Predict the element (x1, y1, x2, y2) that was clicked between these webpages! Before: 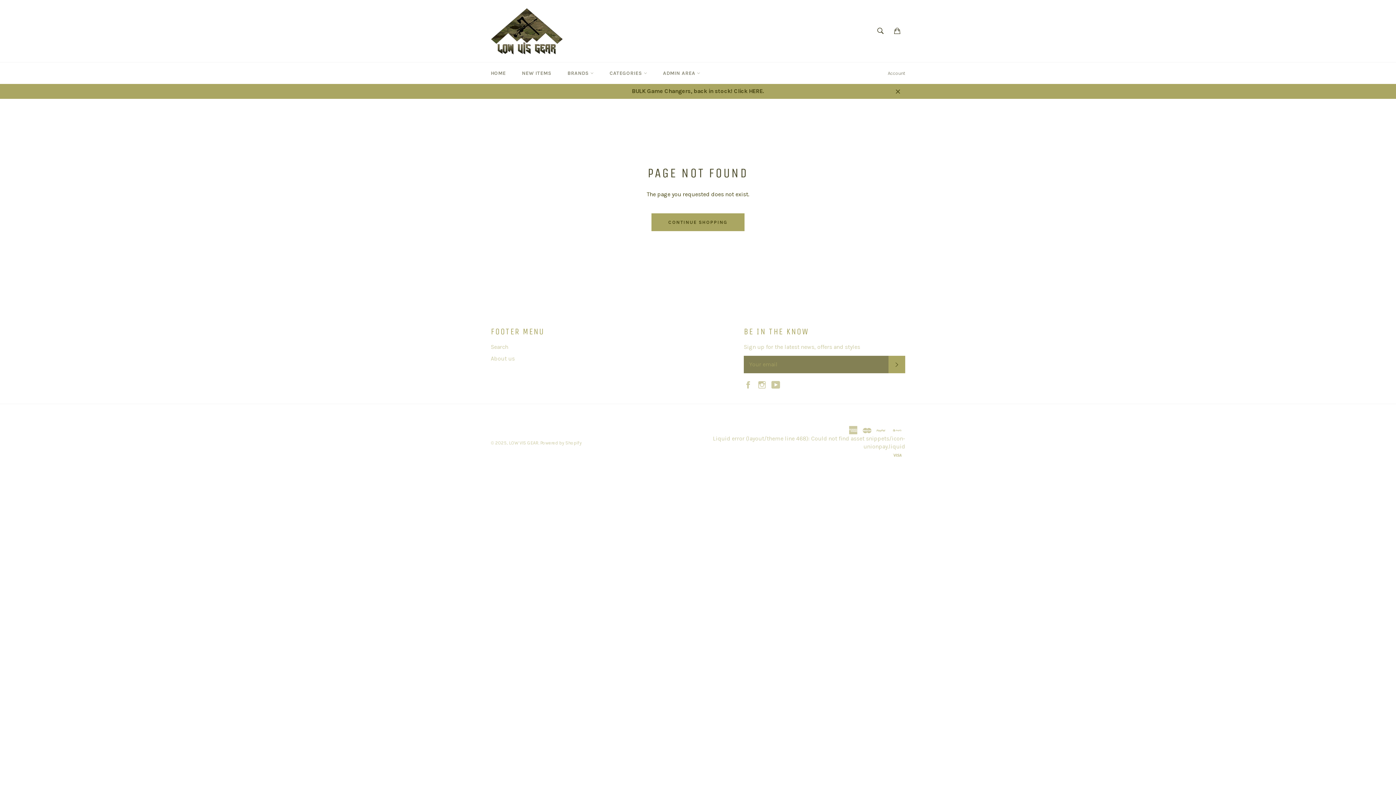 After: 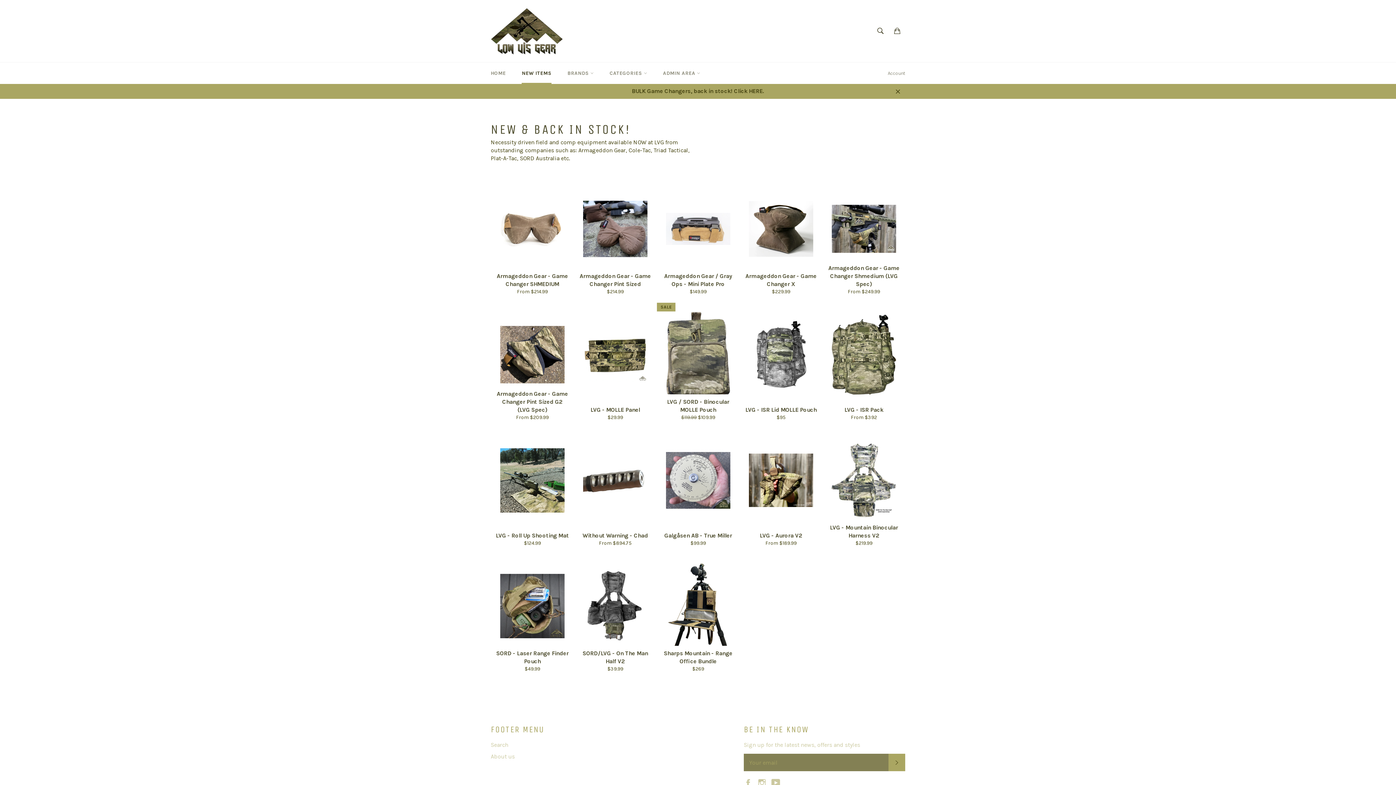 Action: label: BULK Game Changers, back in stock! Click HERE. bbox: (483, 83, 912, 98)